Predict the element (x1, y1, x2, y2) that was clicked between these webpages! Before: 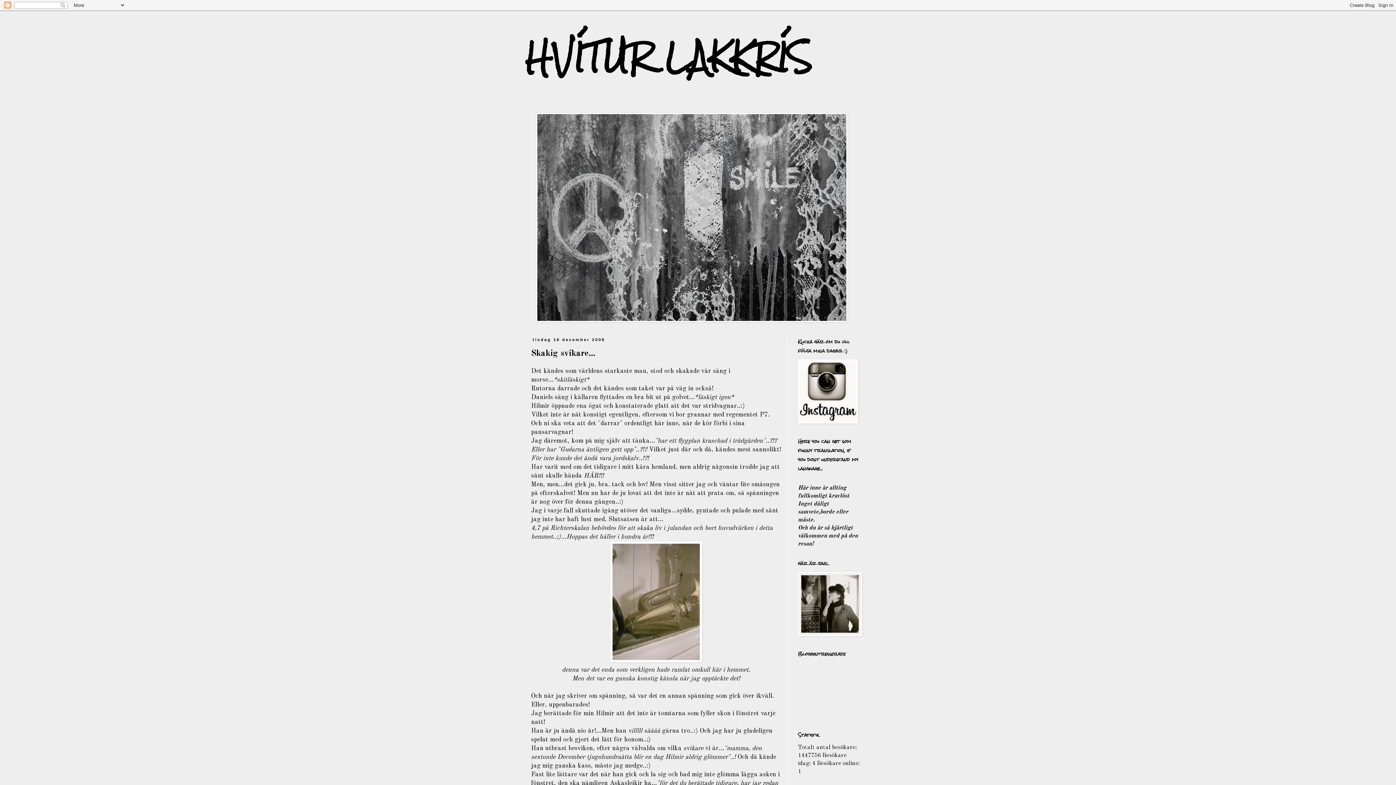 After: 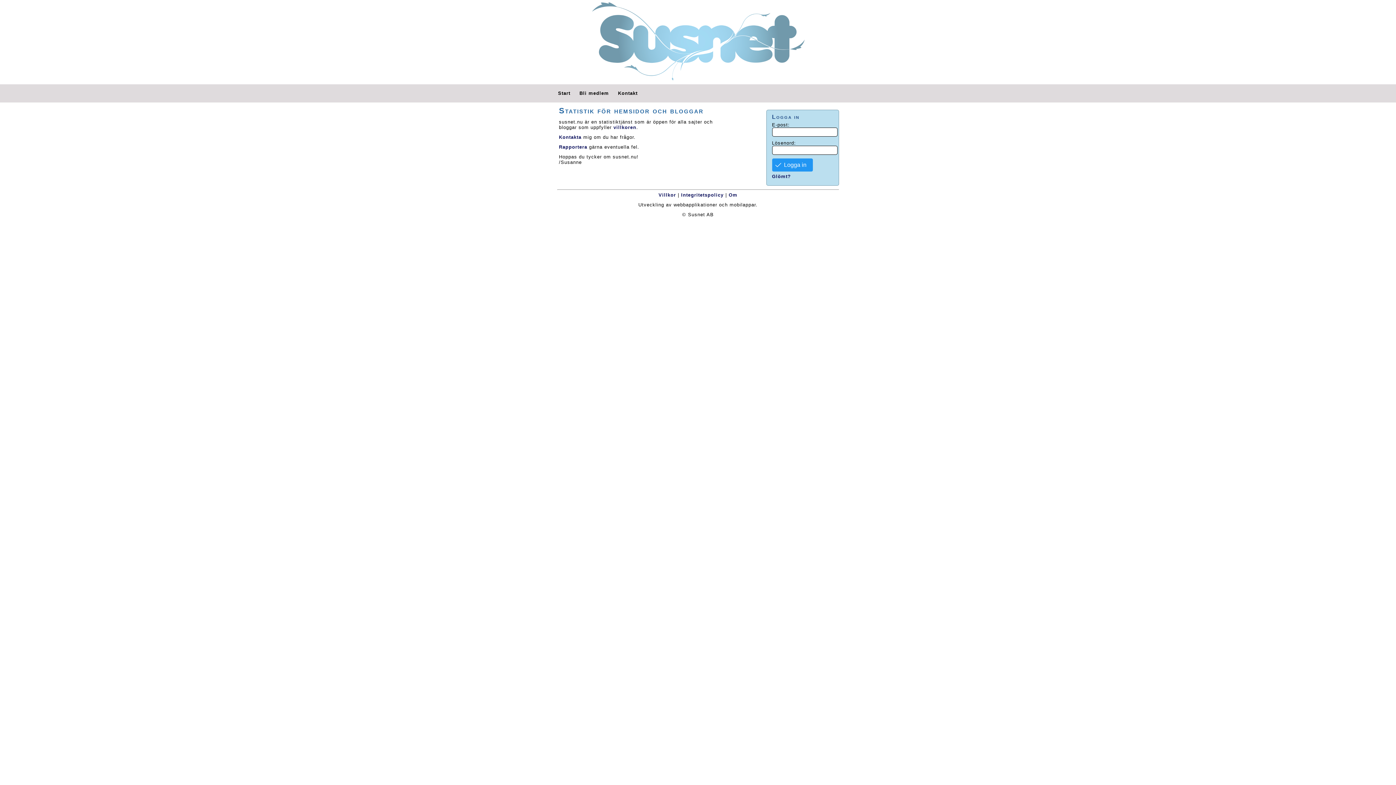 Action: label: 1 bbox: (798, 769, 801, 774)